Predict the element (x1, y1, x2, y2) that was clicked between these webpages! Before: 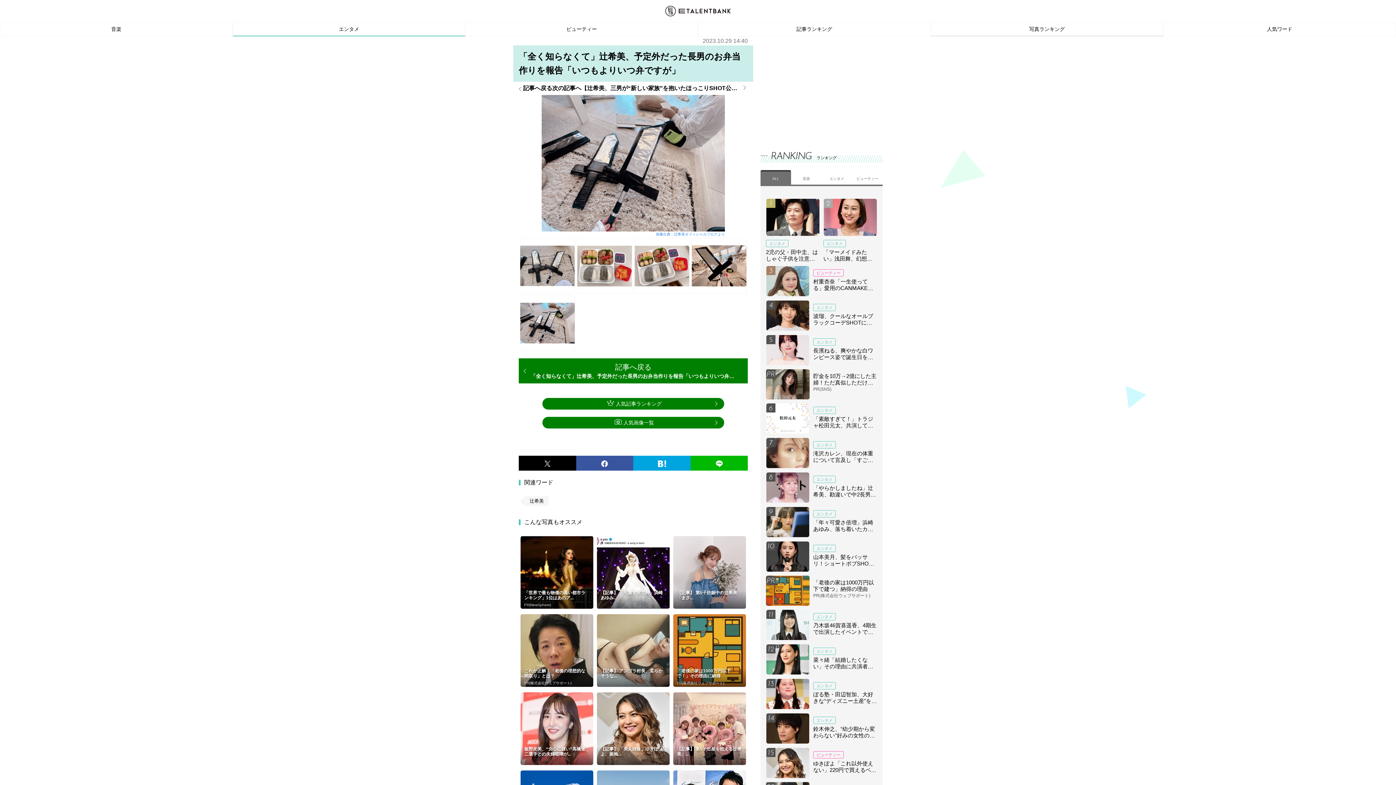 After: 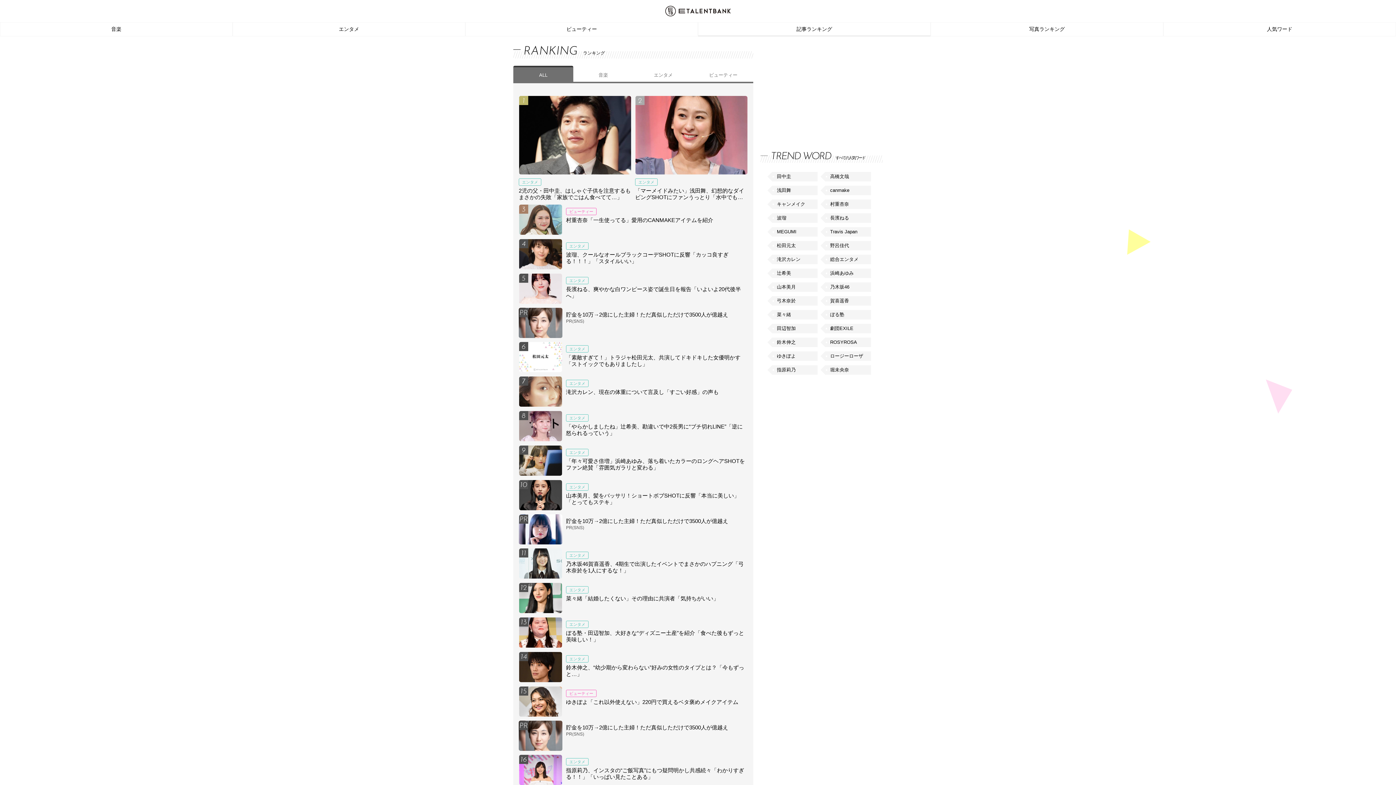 Action: bbox: (542, 398, 724, 409) label: 人気記事ランキング